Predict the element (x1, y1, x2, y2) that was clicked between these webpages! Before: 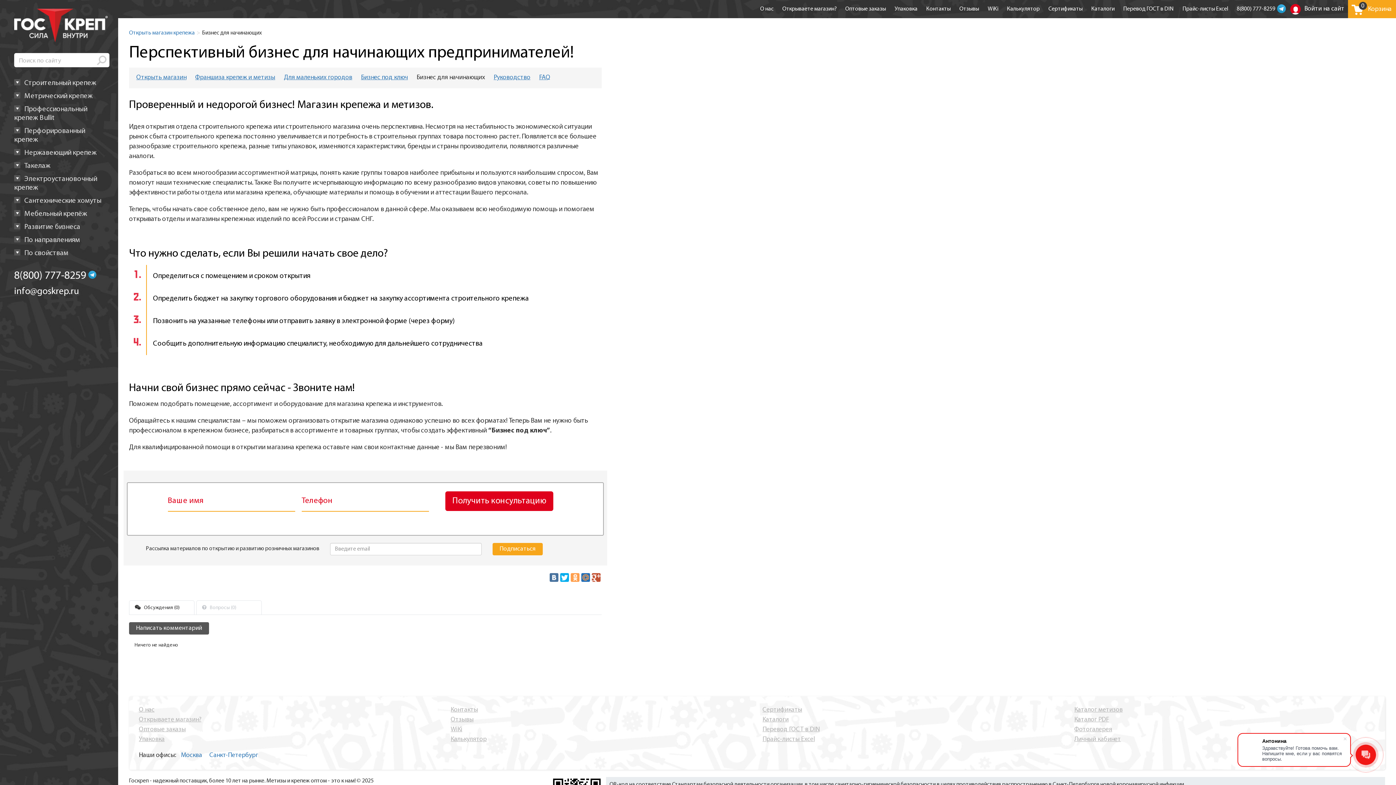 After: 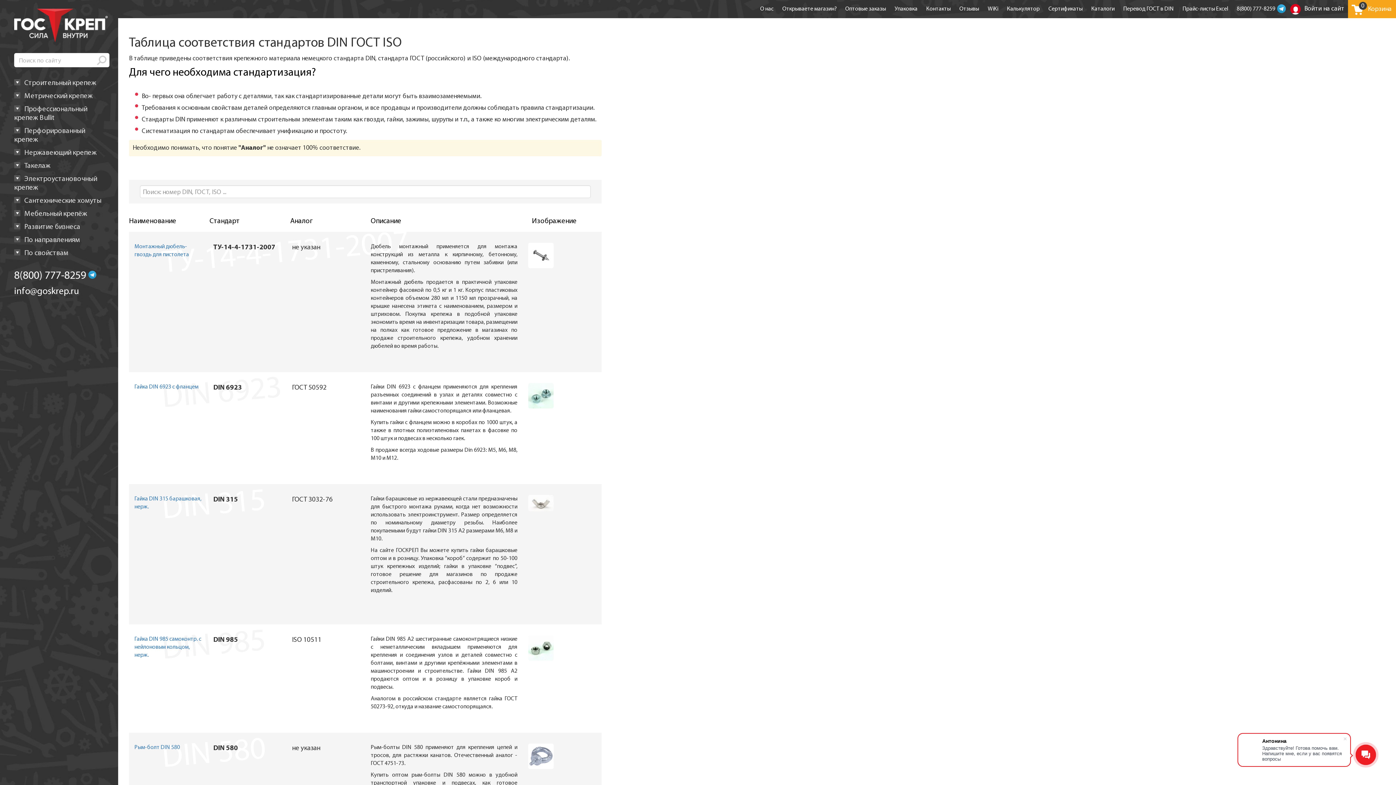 Action: label: Перевод ГОСТ в DIN bbox: (762, 726, 819, 733)